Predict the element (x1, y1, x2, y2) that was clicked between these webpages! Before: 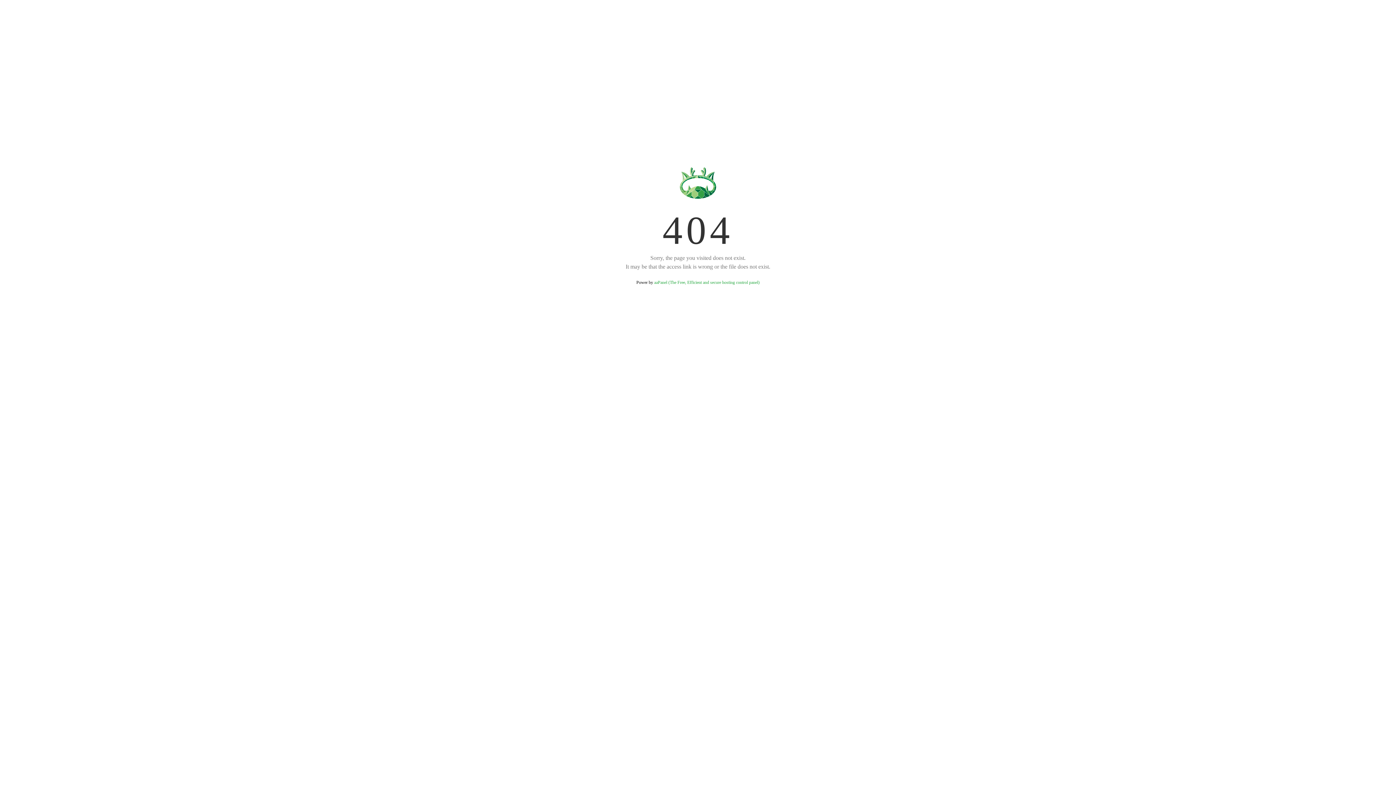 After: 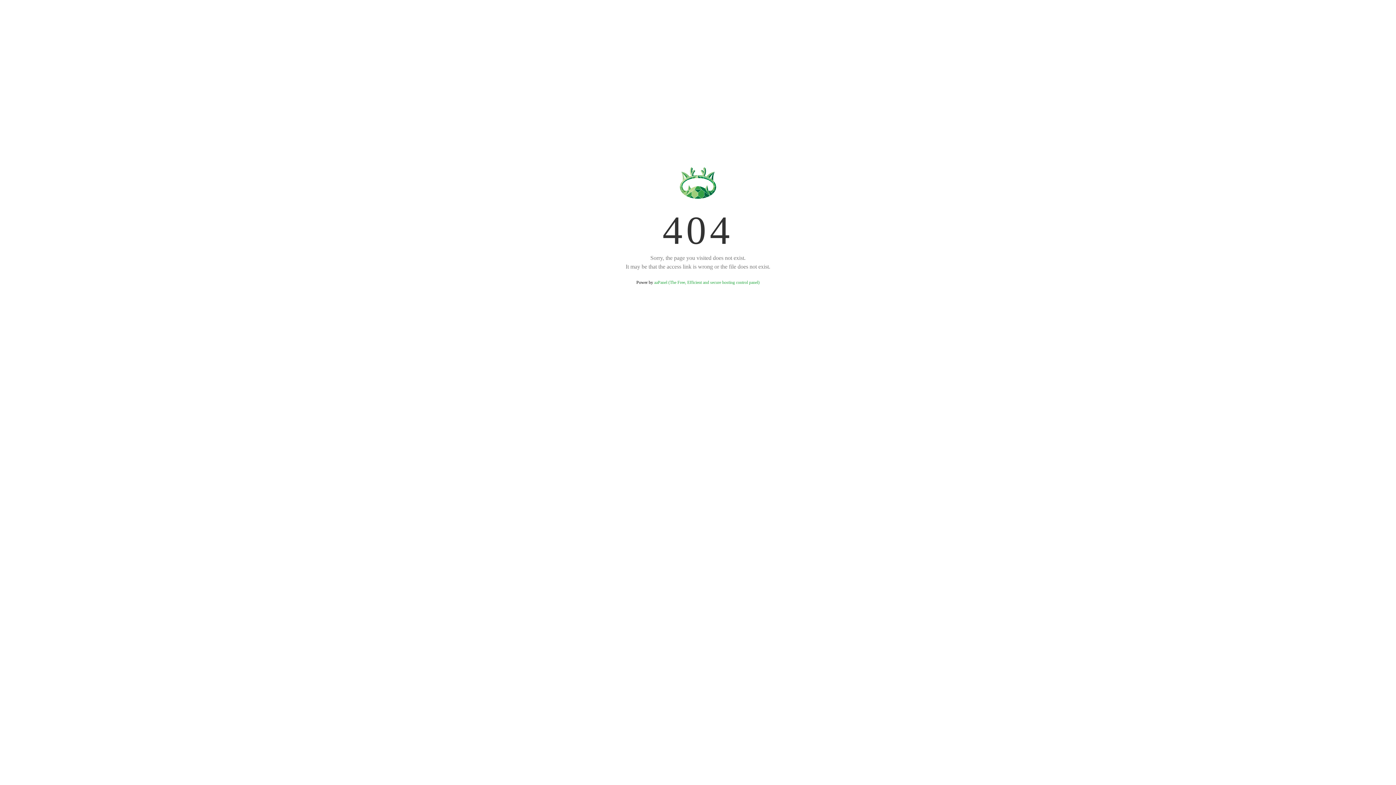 Action: label: aaPanel (The Free, Efficient and secure hosting control panel) bbox: (654, 280, 759, 285)